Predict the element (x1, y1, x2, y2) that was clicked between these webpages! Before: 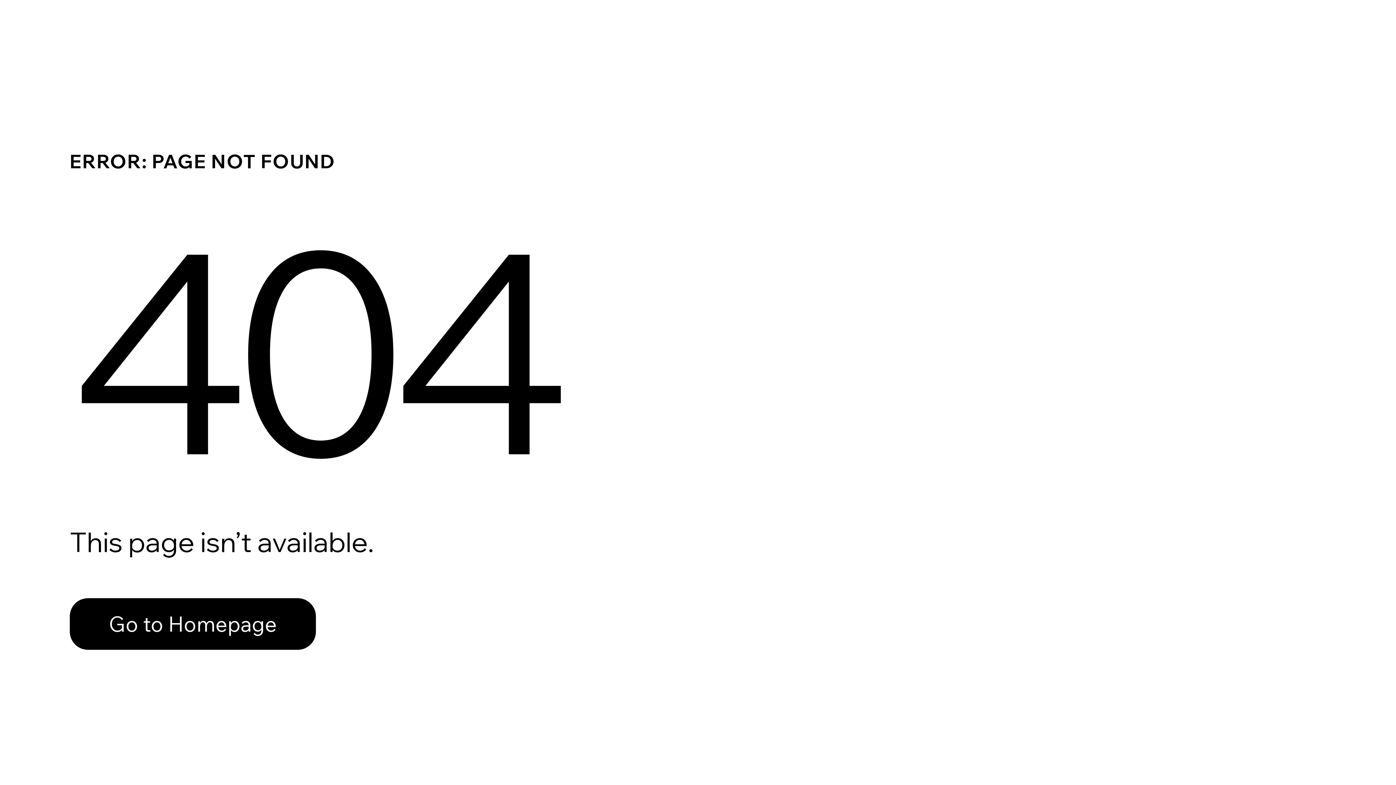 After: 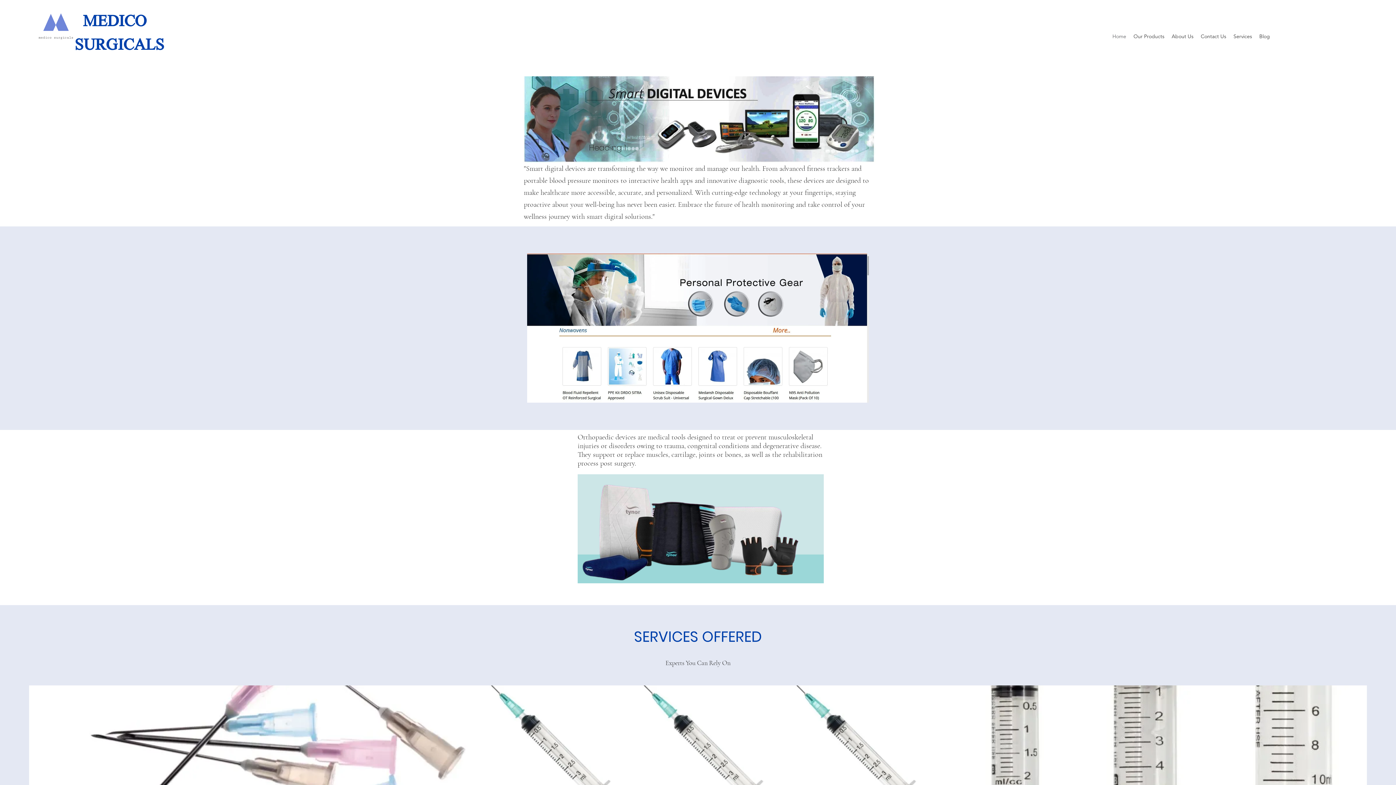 Action: label: Go to Homepage bbox: (69, 598, 316, 650)